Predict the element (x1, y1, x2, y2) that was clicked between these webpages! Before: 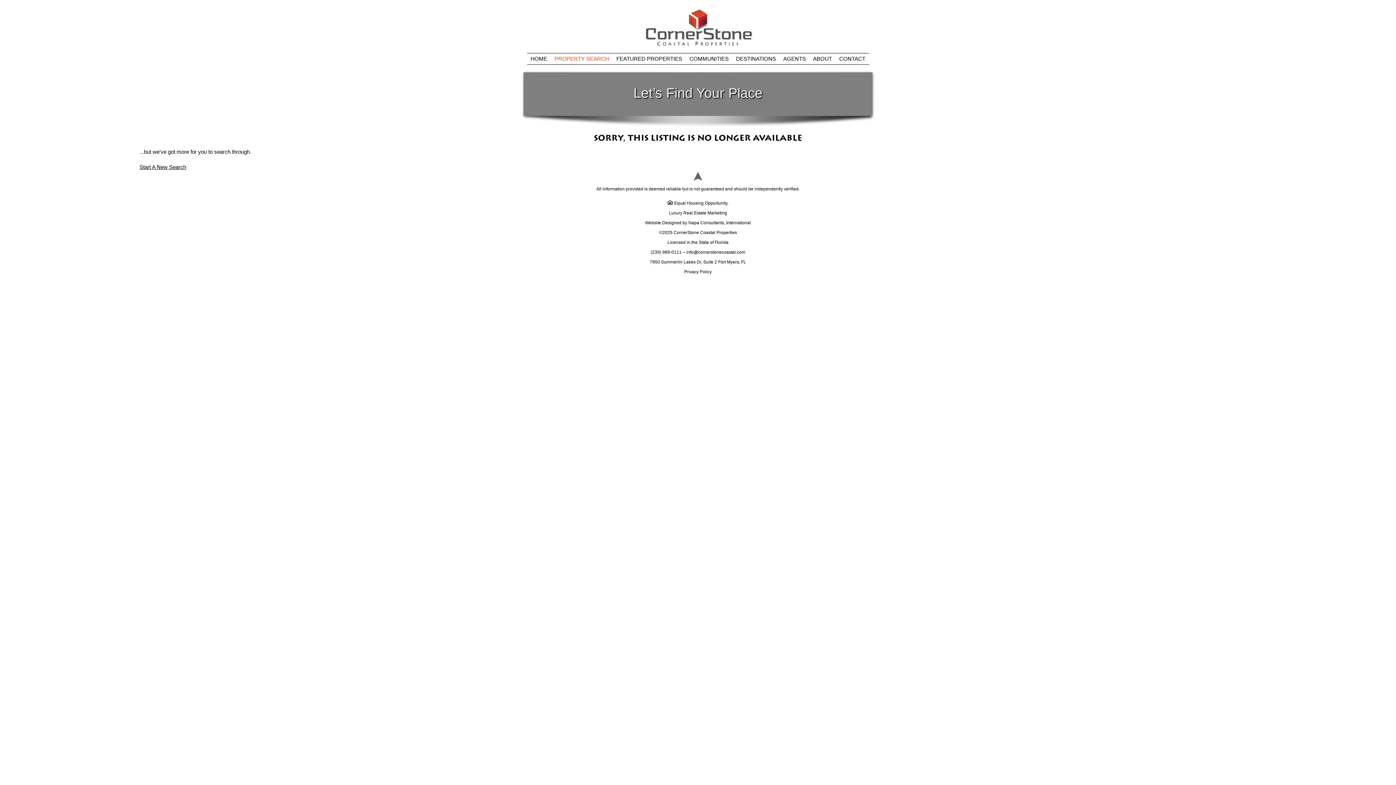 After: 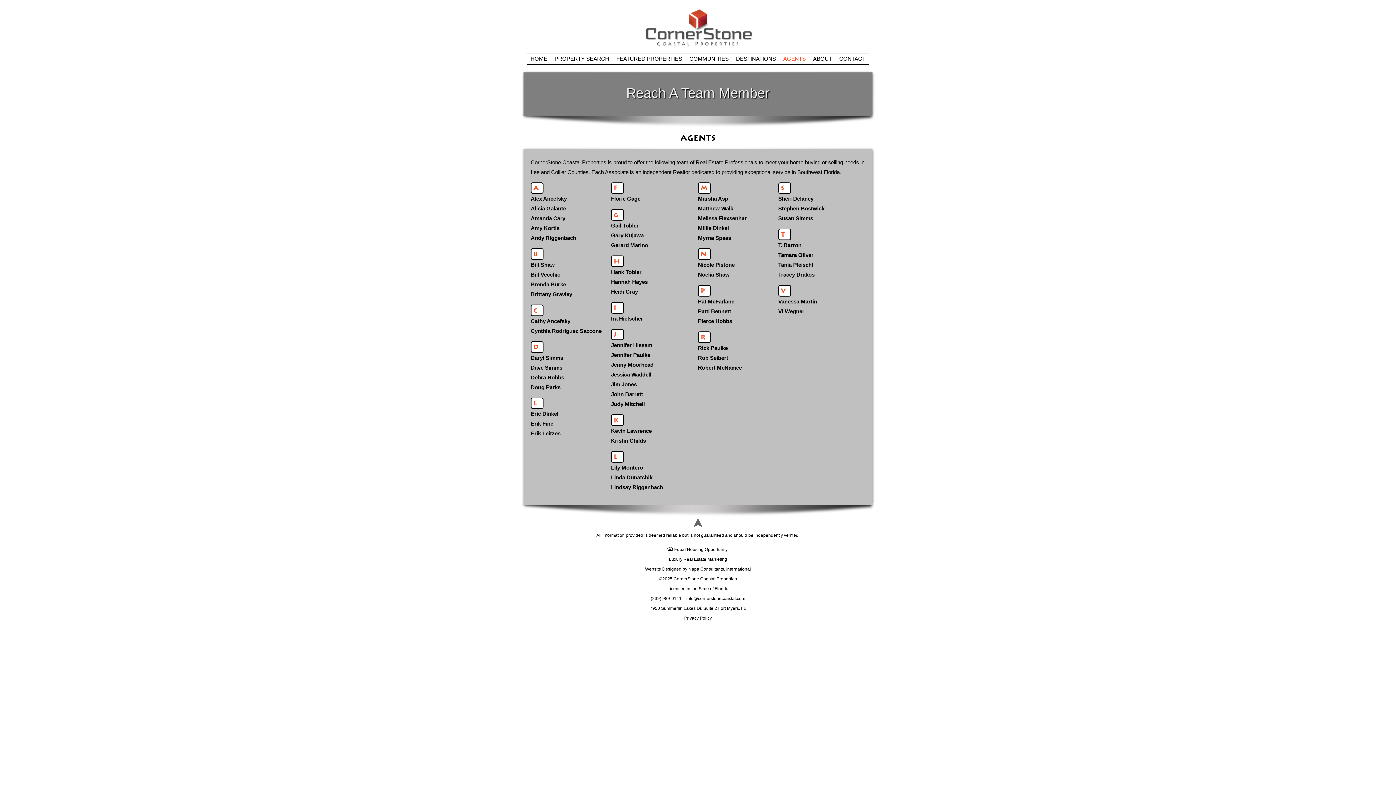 Action: label: AGENTS bbox: (779, 53, 809, 64)